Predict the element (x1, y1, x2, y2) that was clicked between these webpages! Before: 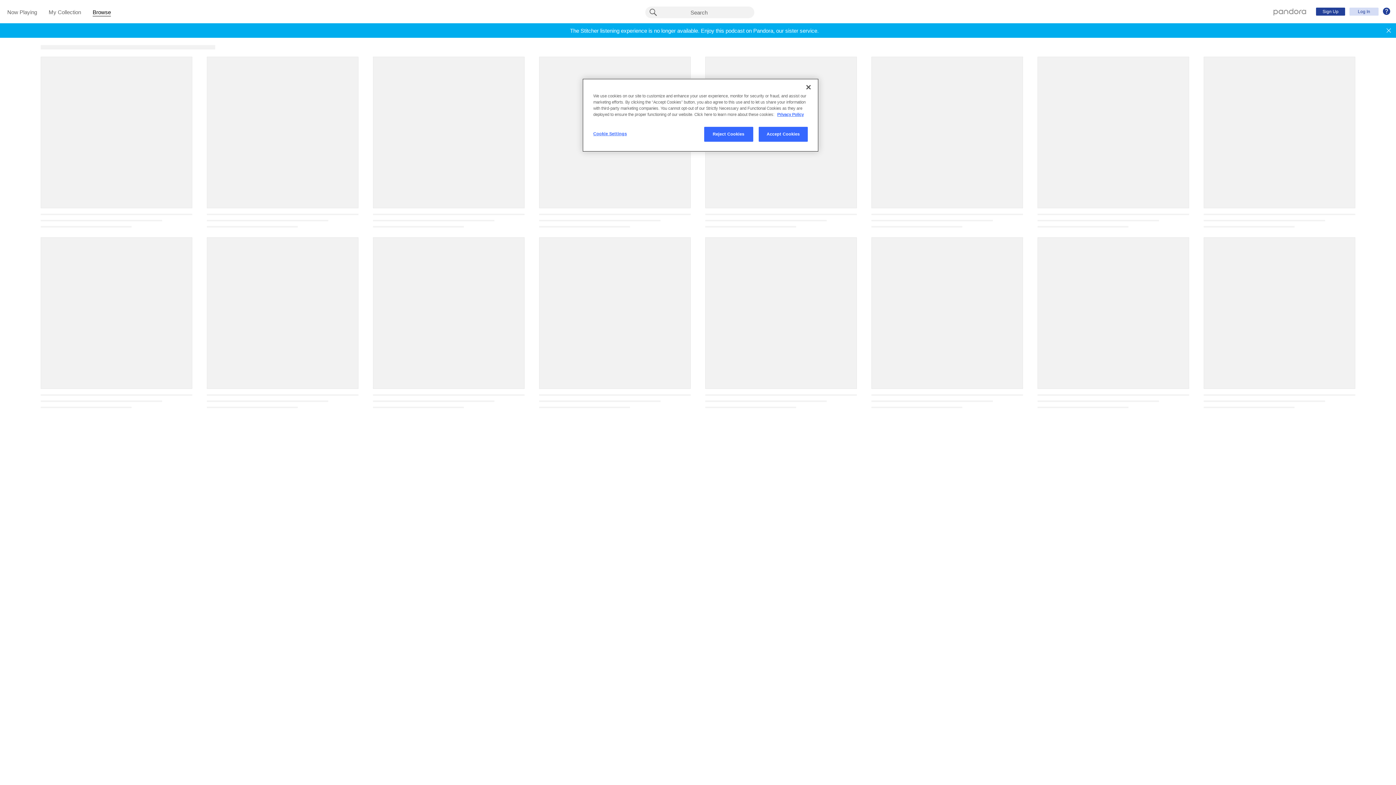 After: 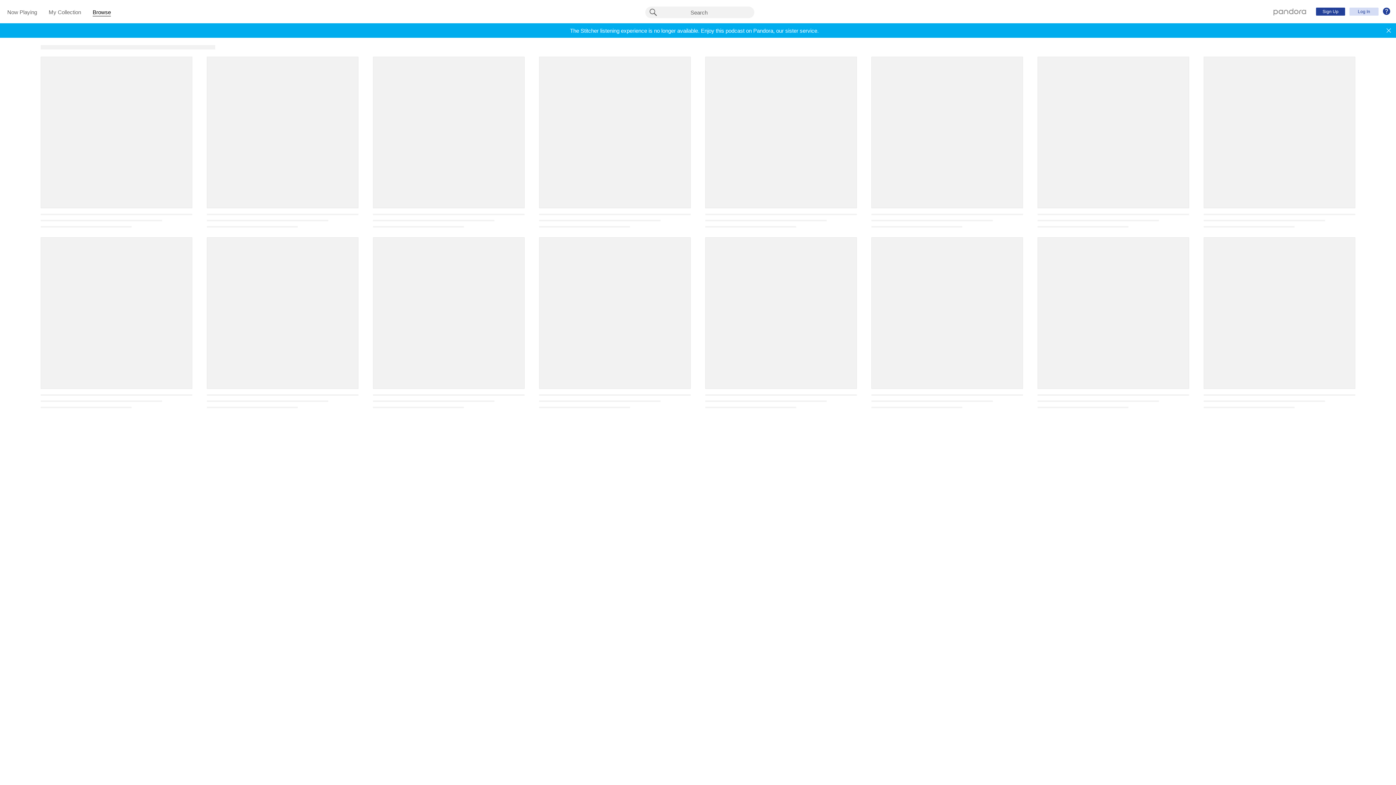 Action: bbox: (758, 126, 808, 141) label: Accept Cookies